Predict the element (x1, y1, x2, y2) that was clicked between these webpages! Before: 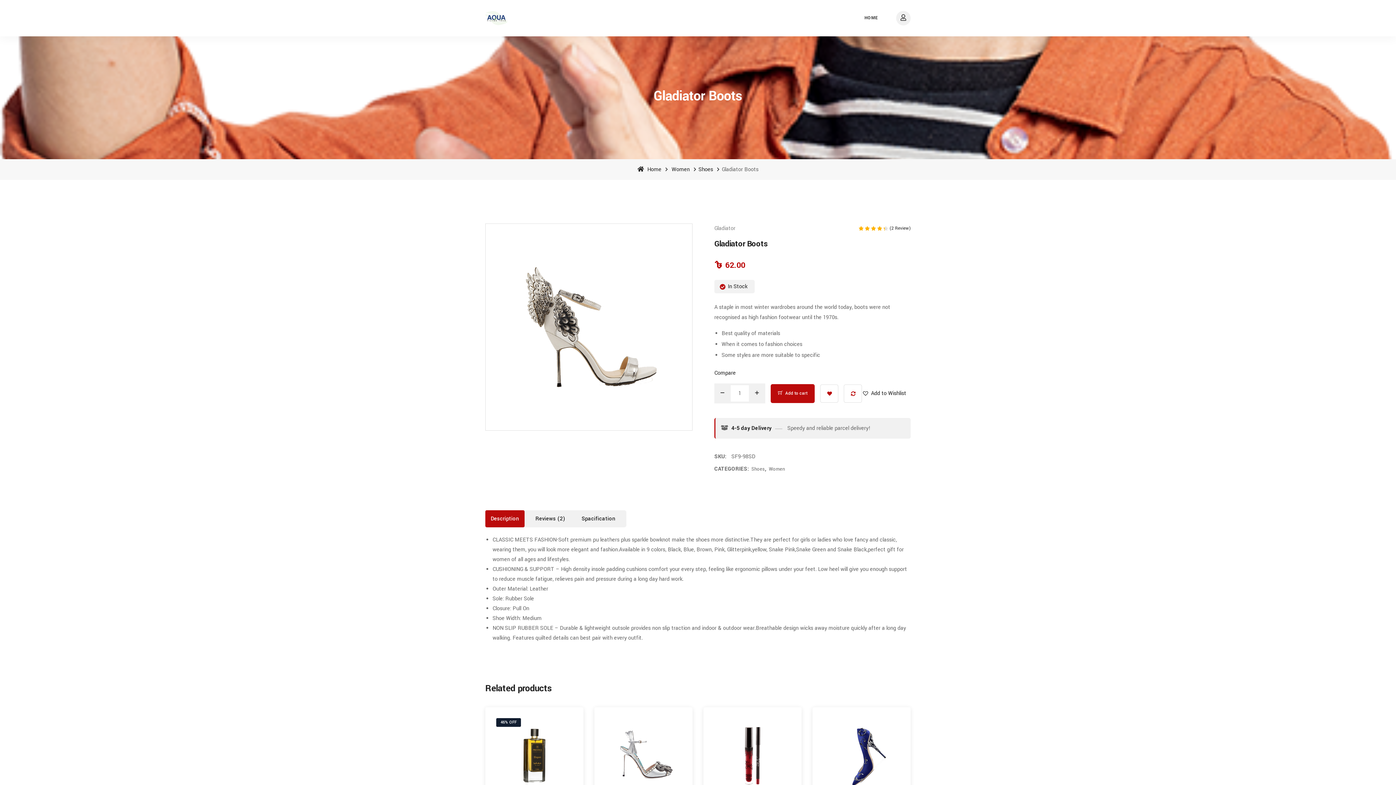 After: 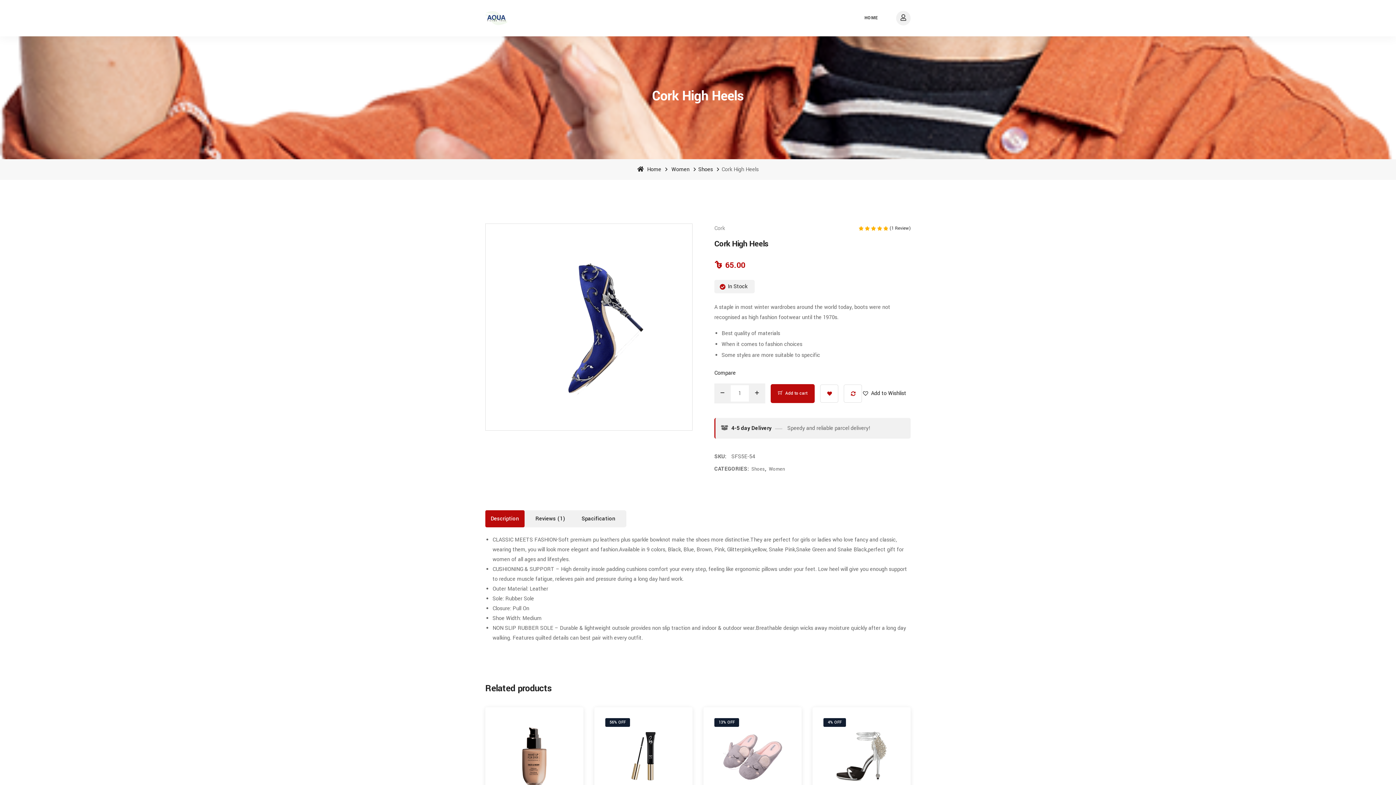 Action: bbox: (823, 718, 900, 794)